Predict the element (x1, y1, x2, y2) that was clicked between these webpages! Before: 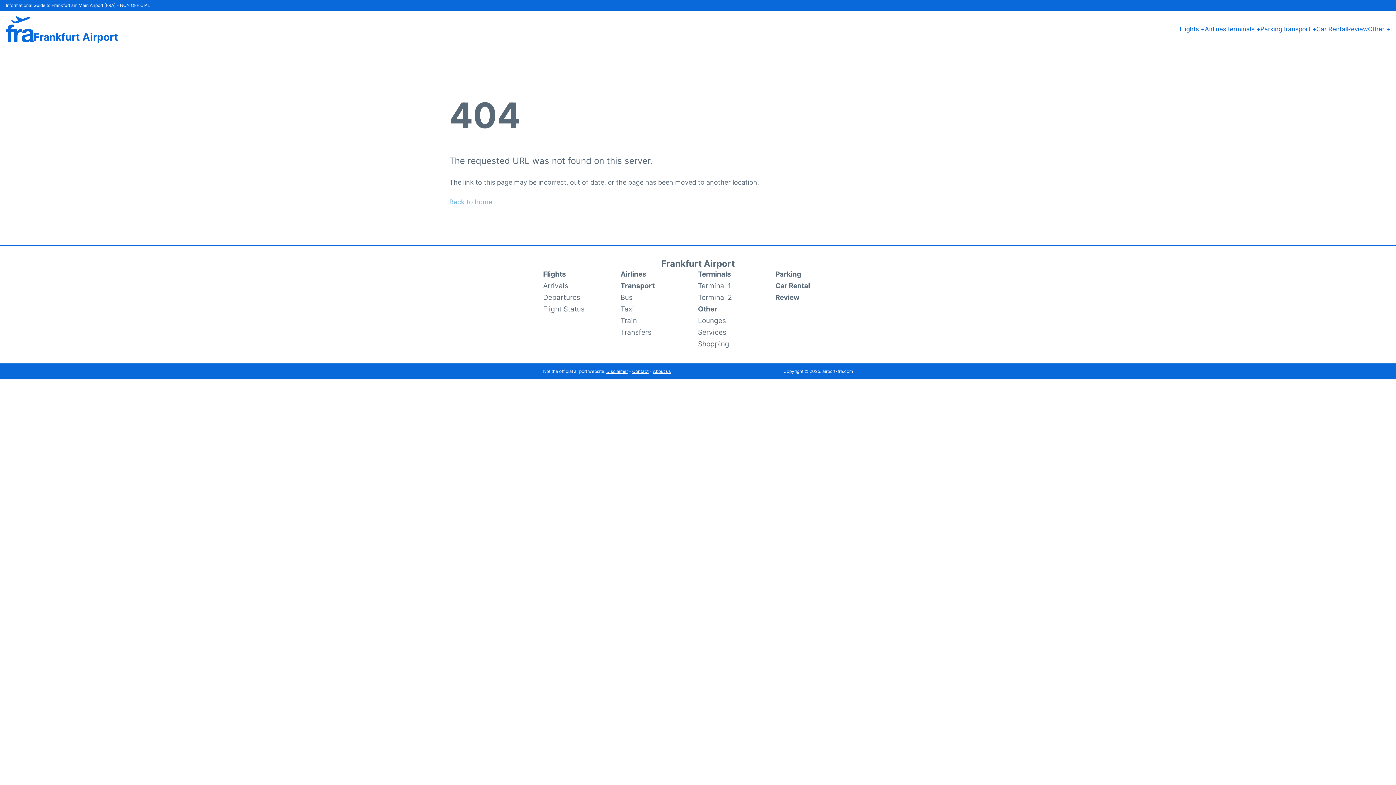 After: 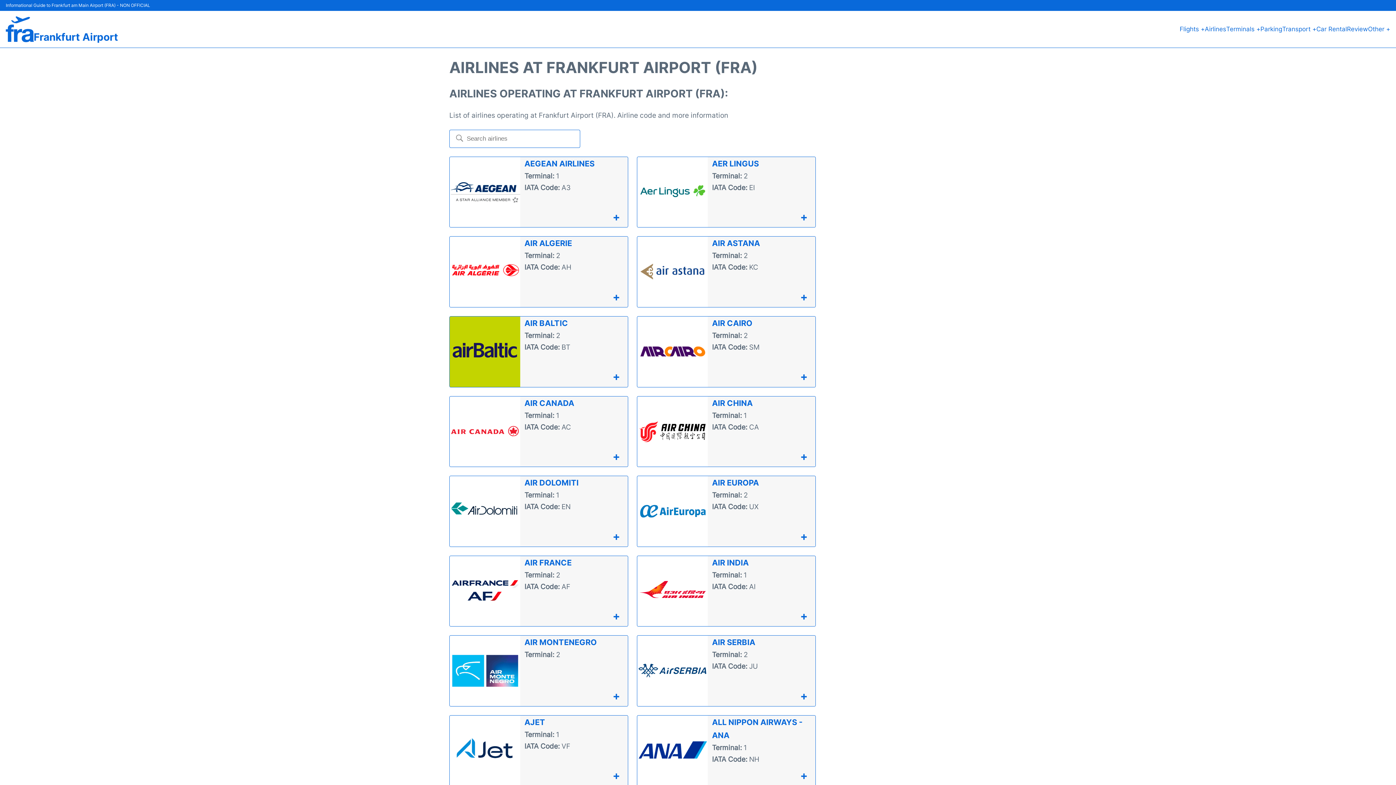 Action: label: Airlines bbox: (1205, 24, 1226, 34)